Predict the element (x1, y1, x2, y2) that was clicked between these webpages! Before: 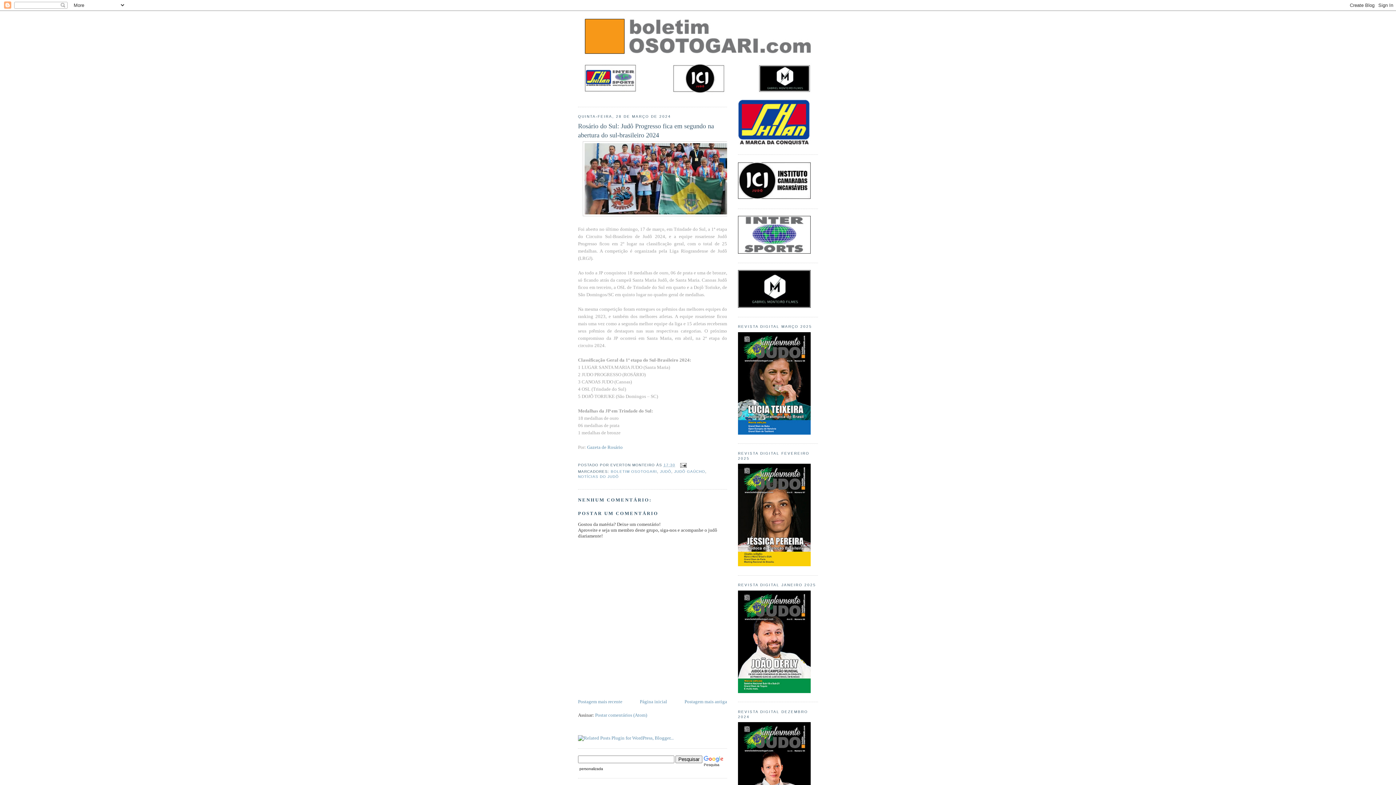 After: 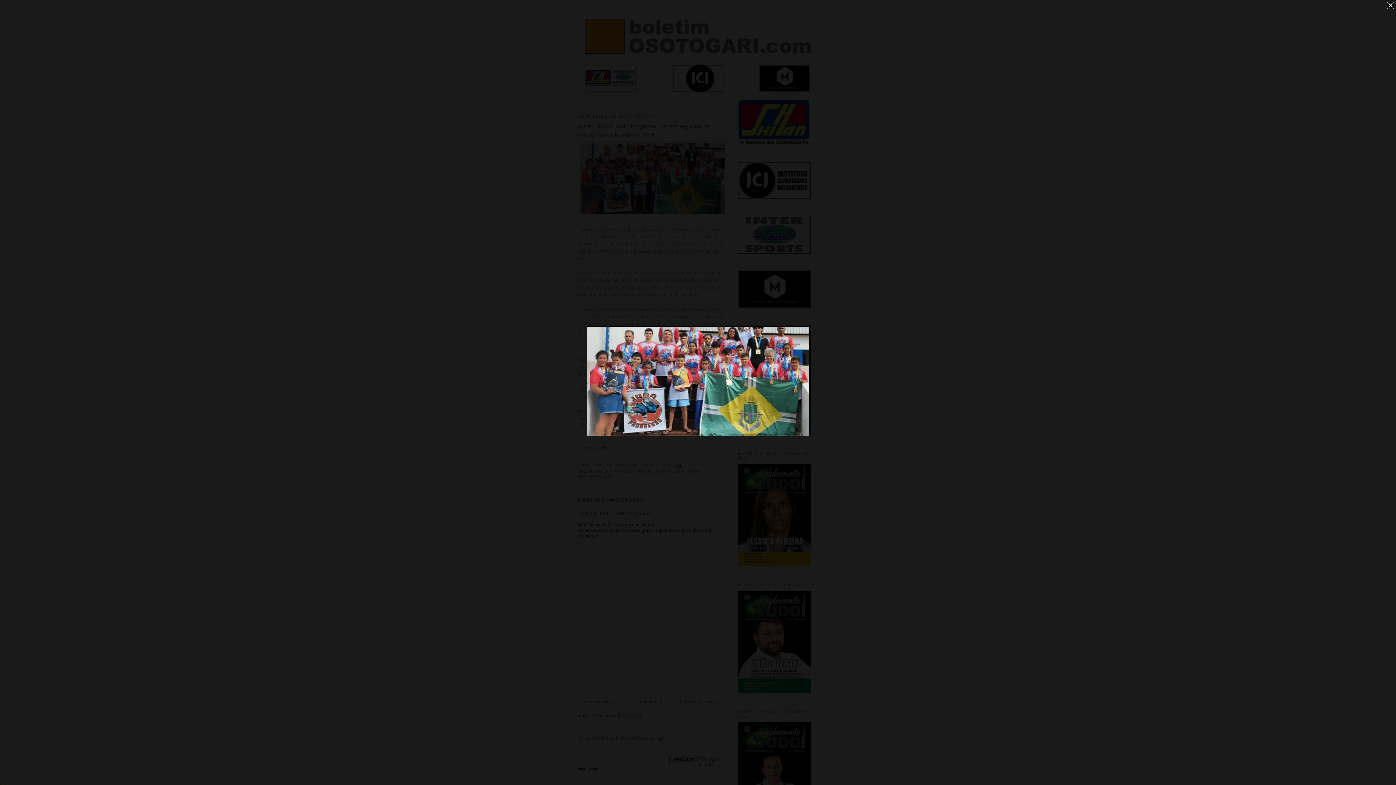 Action: bbox: (582, 211, 732, 217)